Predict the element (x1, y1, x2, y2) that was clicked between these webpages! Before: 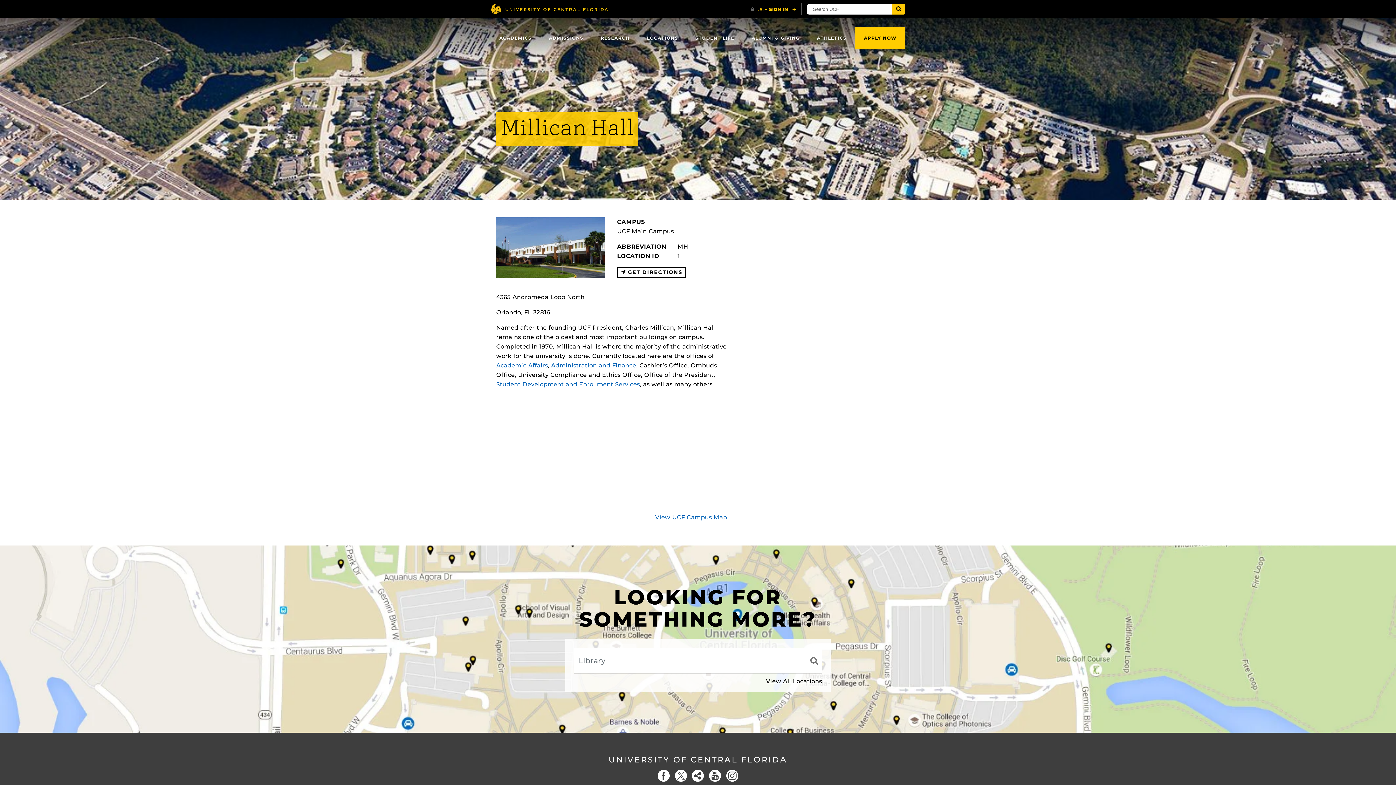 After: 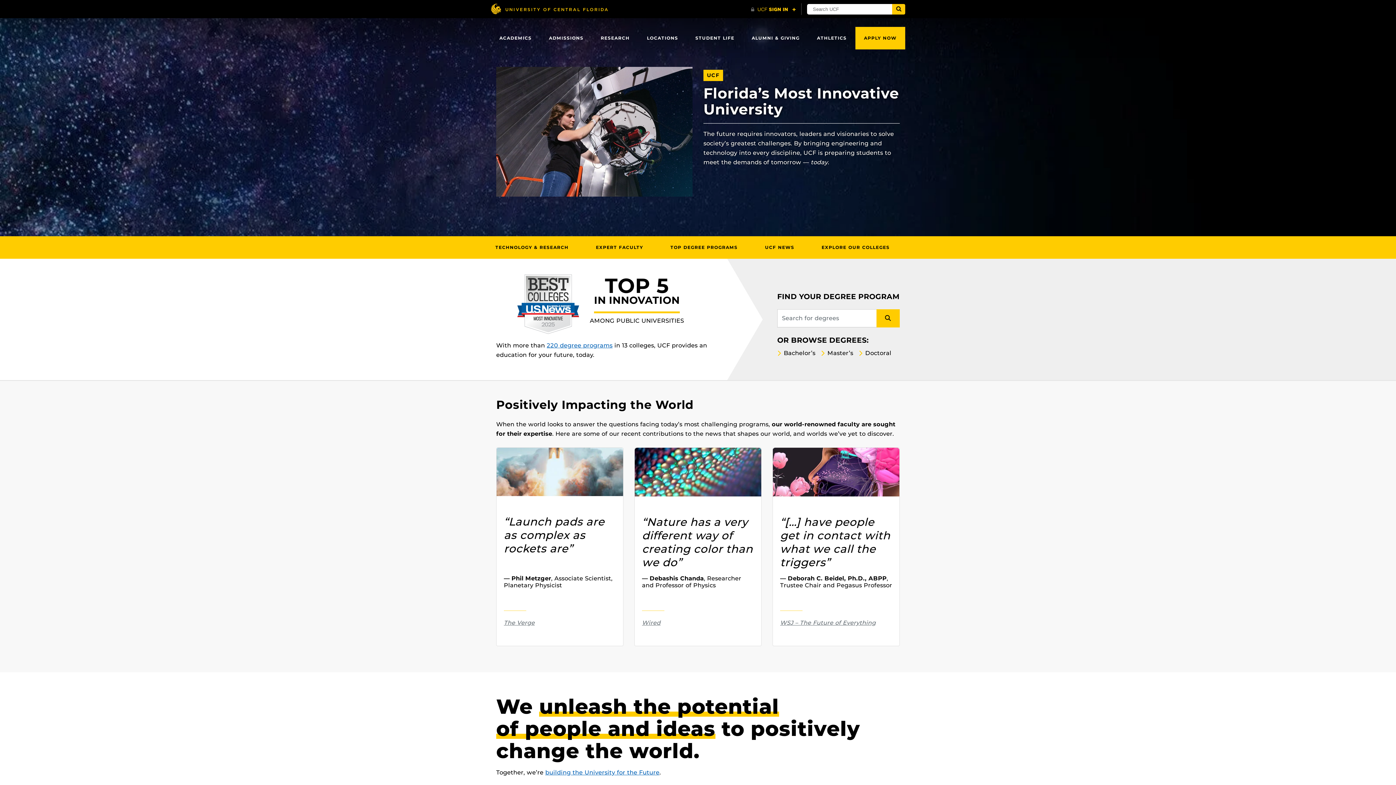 Action: bbox: (490, 3, 608, 14) label: University of Central Florida